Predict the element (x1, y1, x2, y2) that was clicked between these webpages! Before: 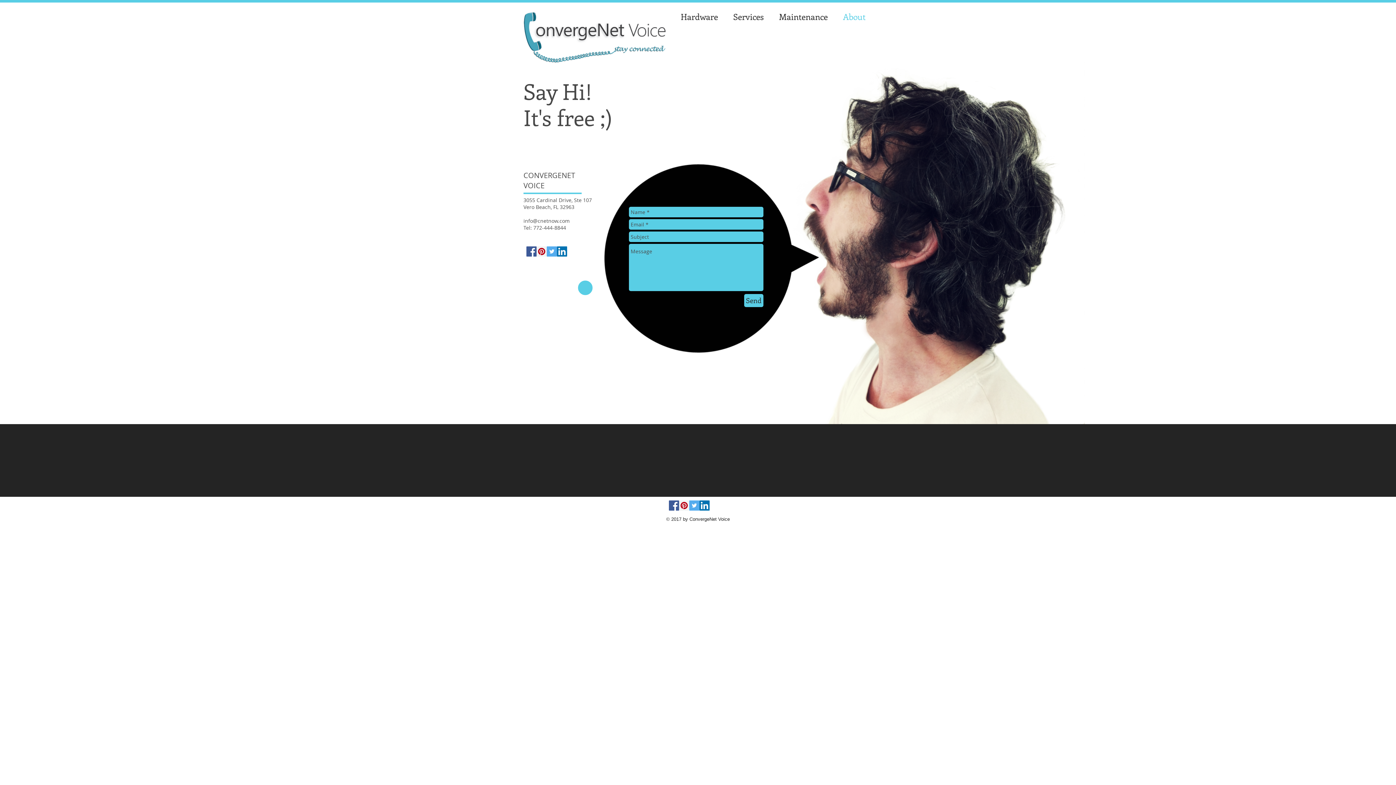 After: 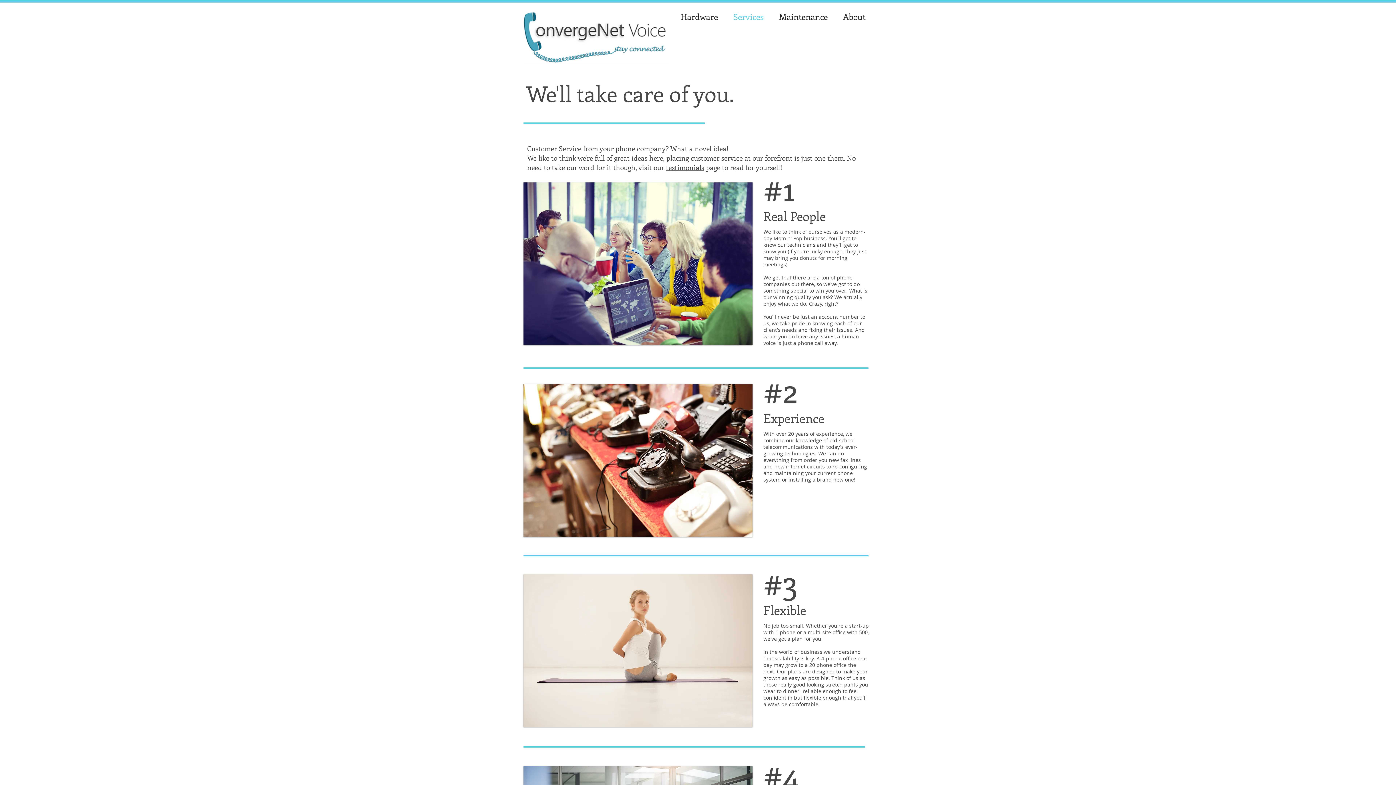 Action: label: Services bbox: (725, 9, 771, 24)